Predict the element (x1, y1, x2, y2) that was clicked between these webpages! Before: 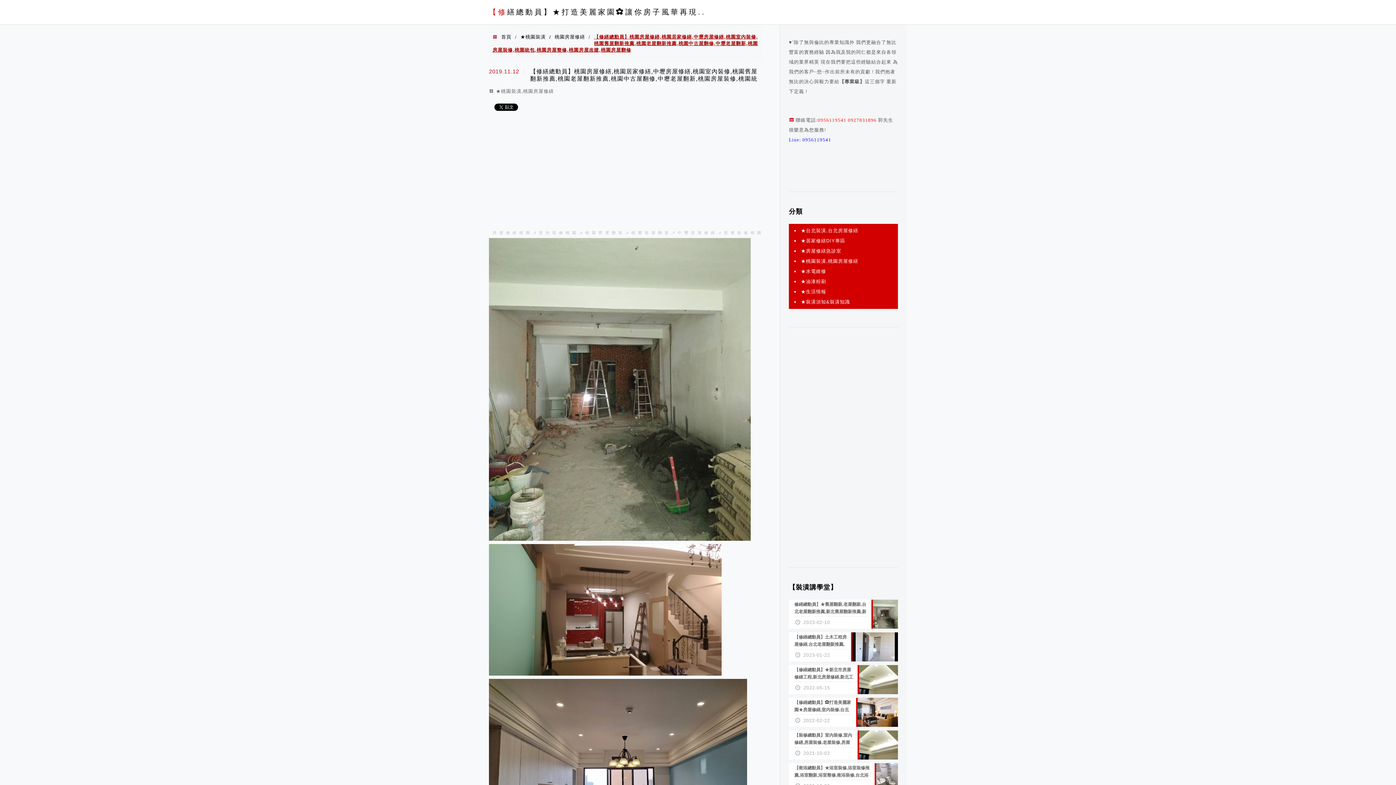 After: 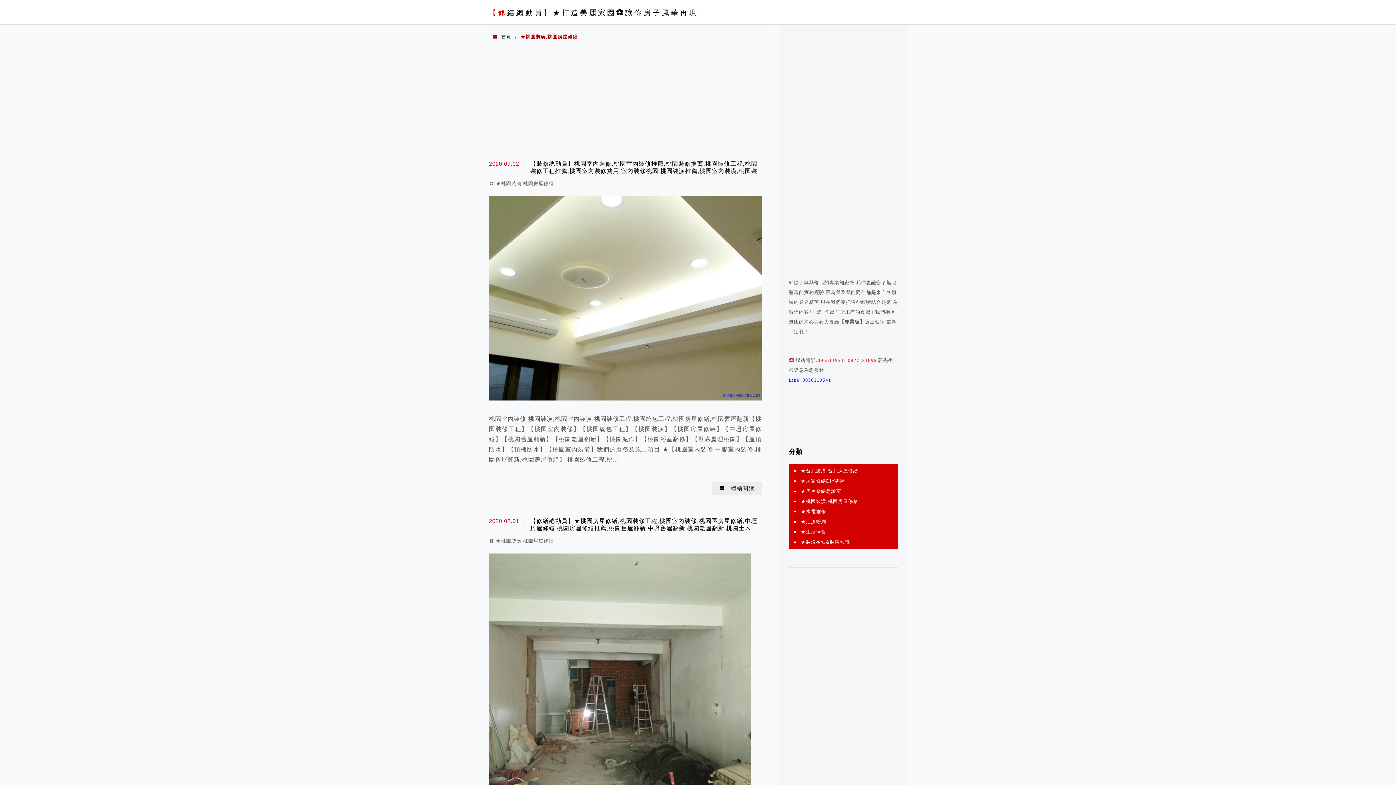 Action: bbox: (800, 256, 858, 266) label: ★桃園裝潢,桃園房屋修繕